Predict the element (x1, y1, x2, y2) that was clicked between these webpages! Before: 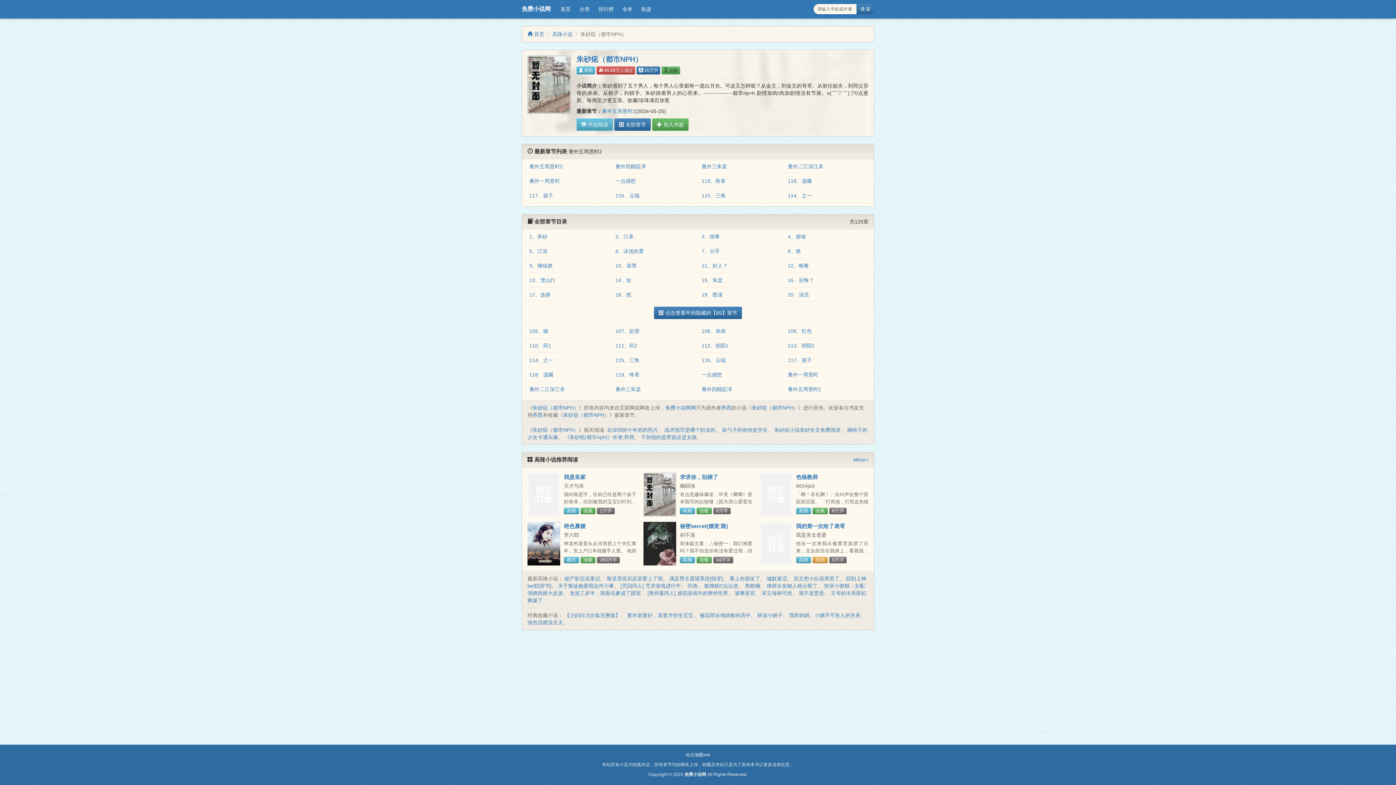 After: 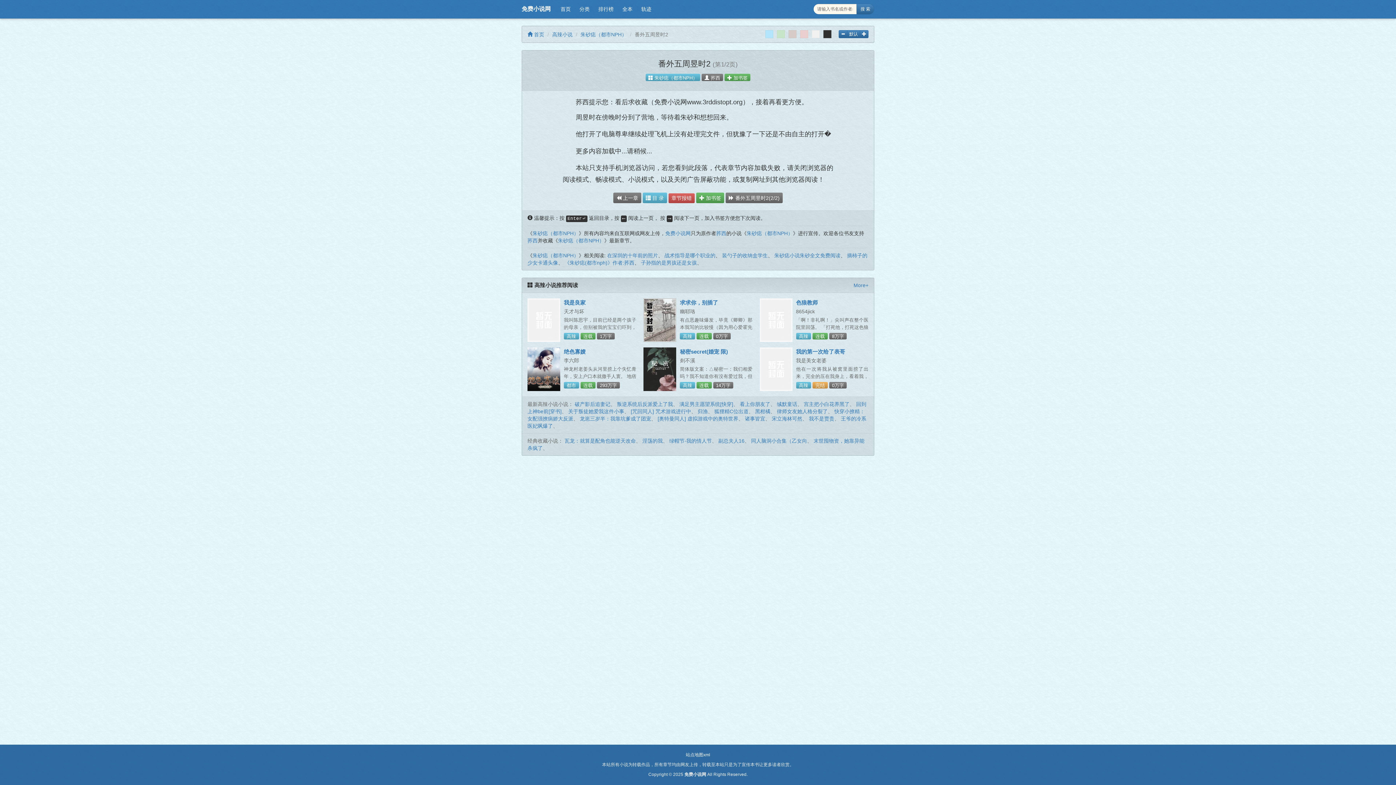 Action: bbox: (529, 163, 562, 169) label: 番外五周昱时2